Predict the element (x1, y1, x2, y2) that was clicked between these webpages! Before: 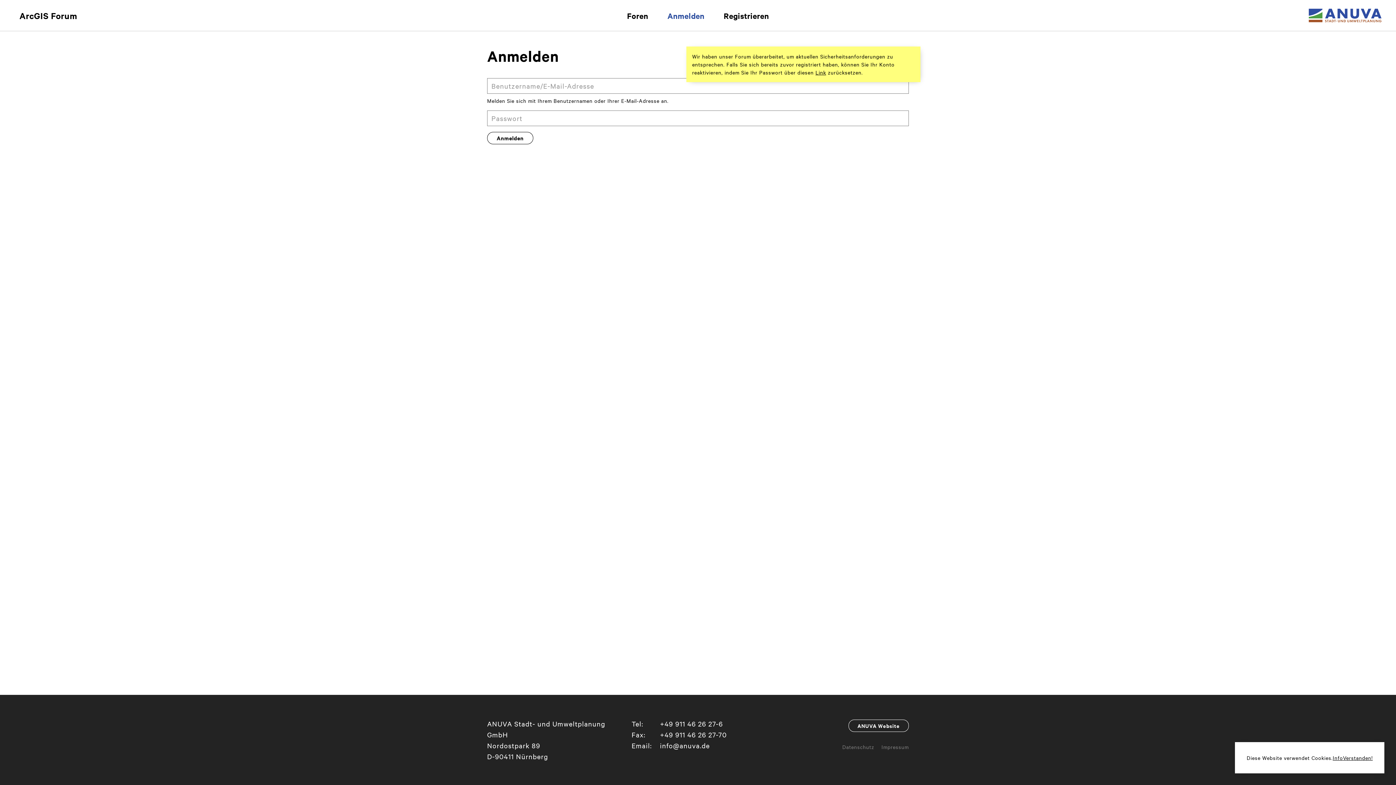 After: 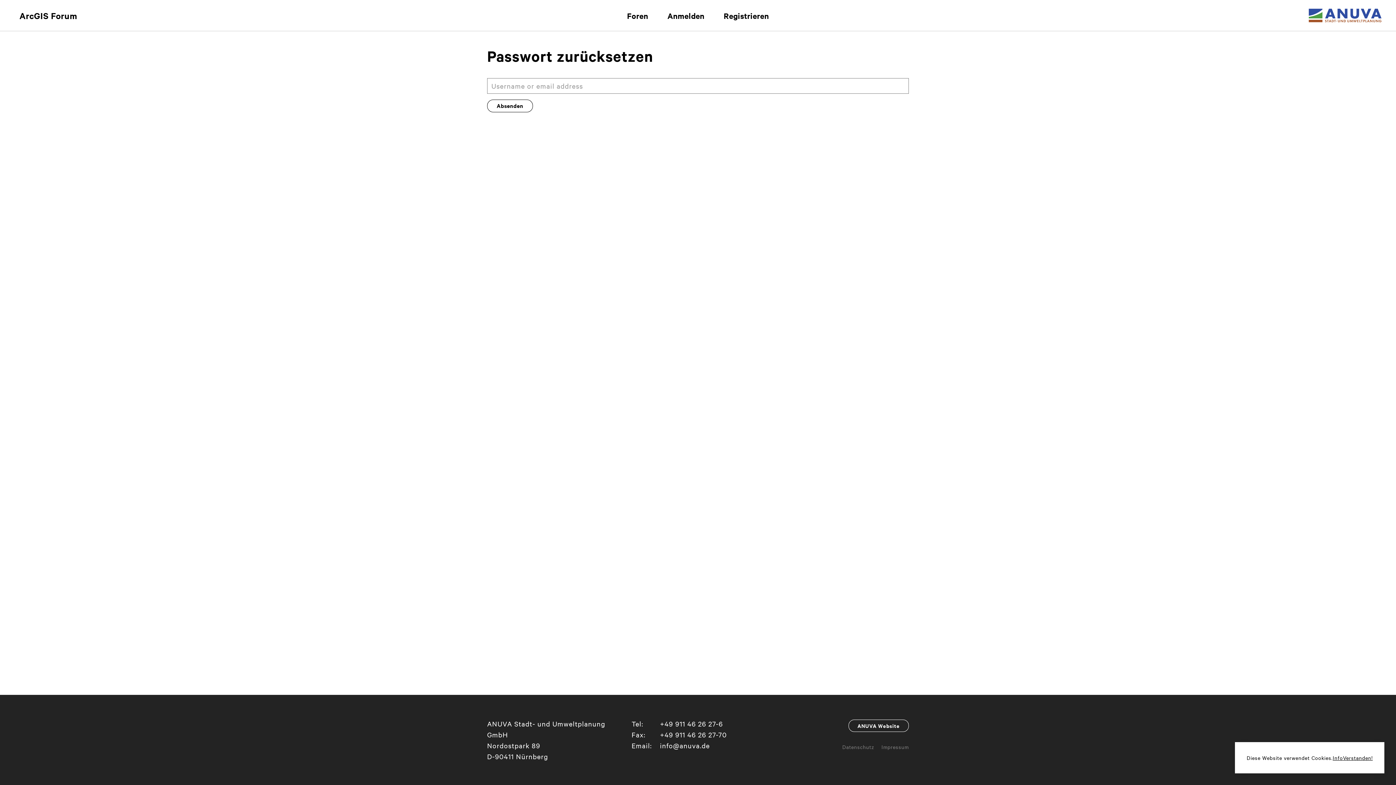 Action: label: Link bbox: (815, 68, 826, 76)